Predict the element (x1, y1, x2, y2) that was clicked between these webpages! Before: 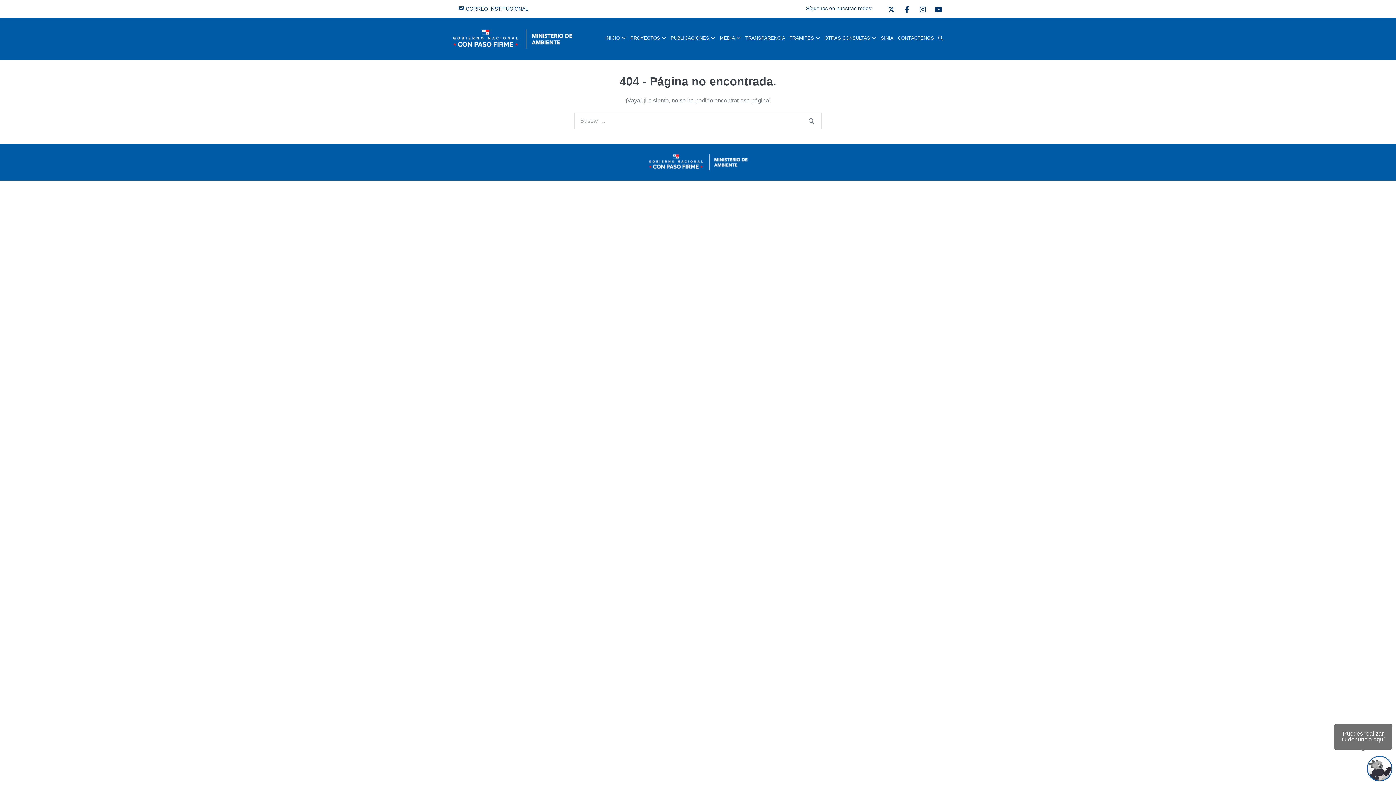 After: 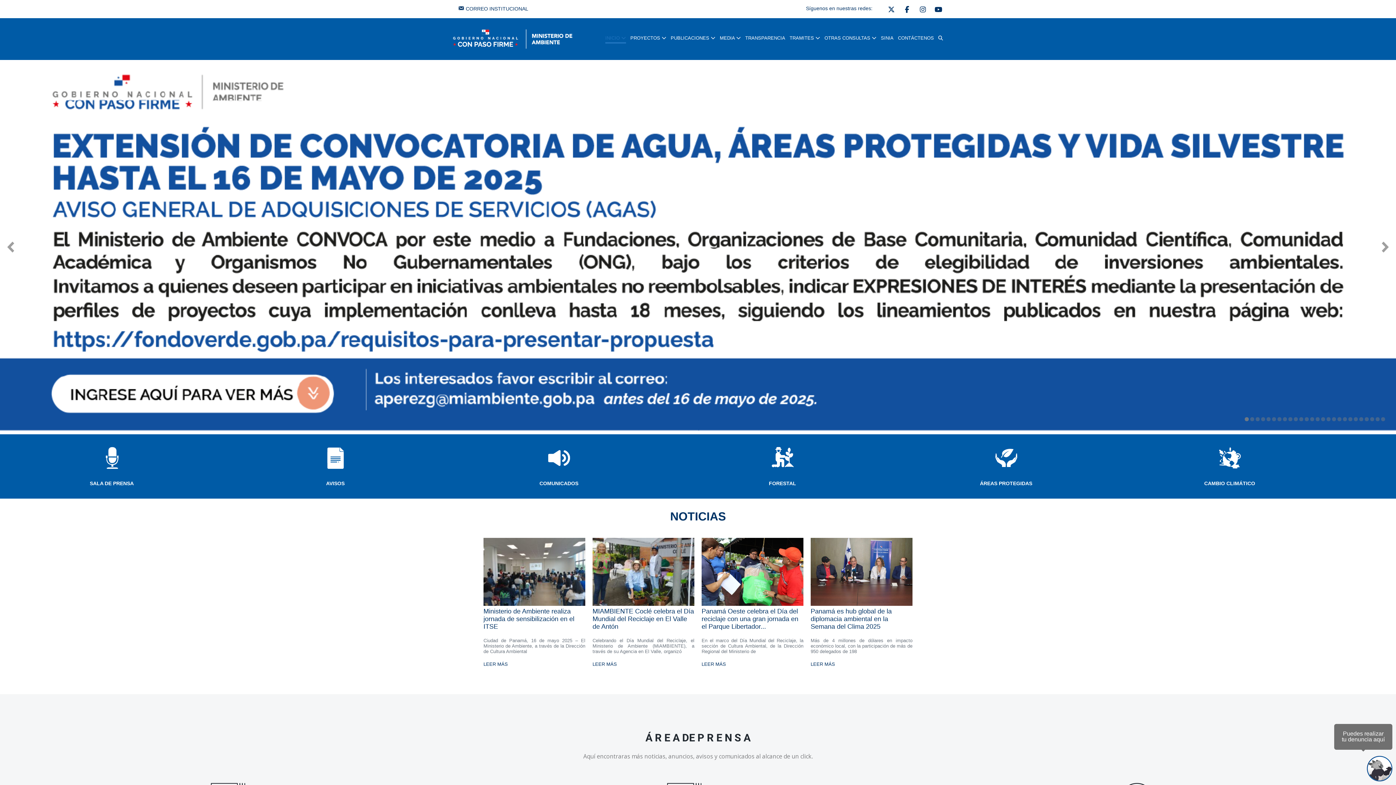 Action: bbox: (450, 22, 574, 55)